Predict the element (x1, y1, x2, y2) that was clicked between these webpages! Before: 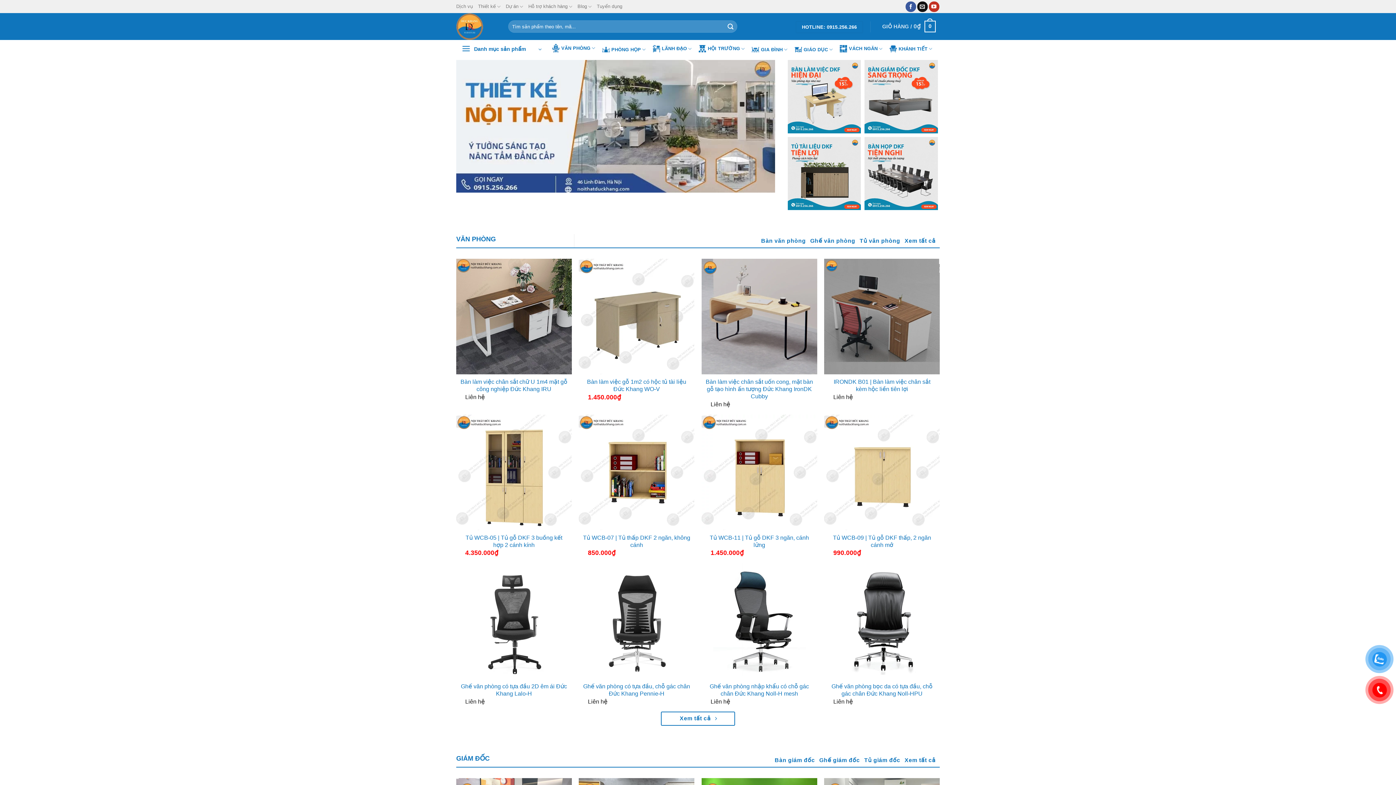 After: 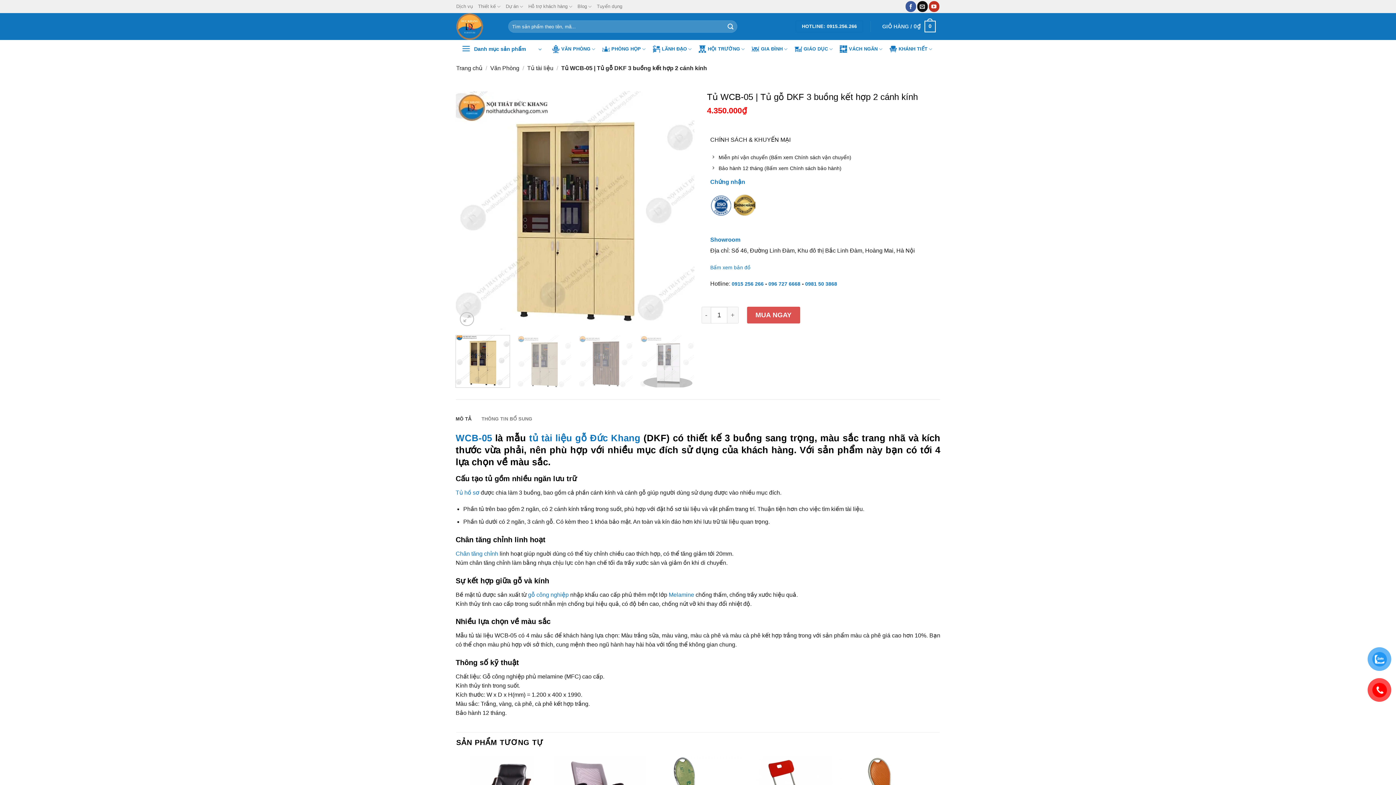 Action: bbox: (459, 534, 568, 548) label: Tủ WCB-05 | Tủ gỗ DKF 3 buồng kết hợp 2 cánh kính